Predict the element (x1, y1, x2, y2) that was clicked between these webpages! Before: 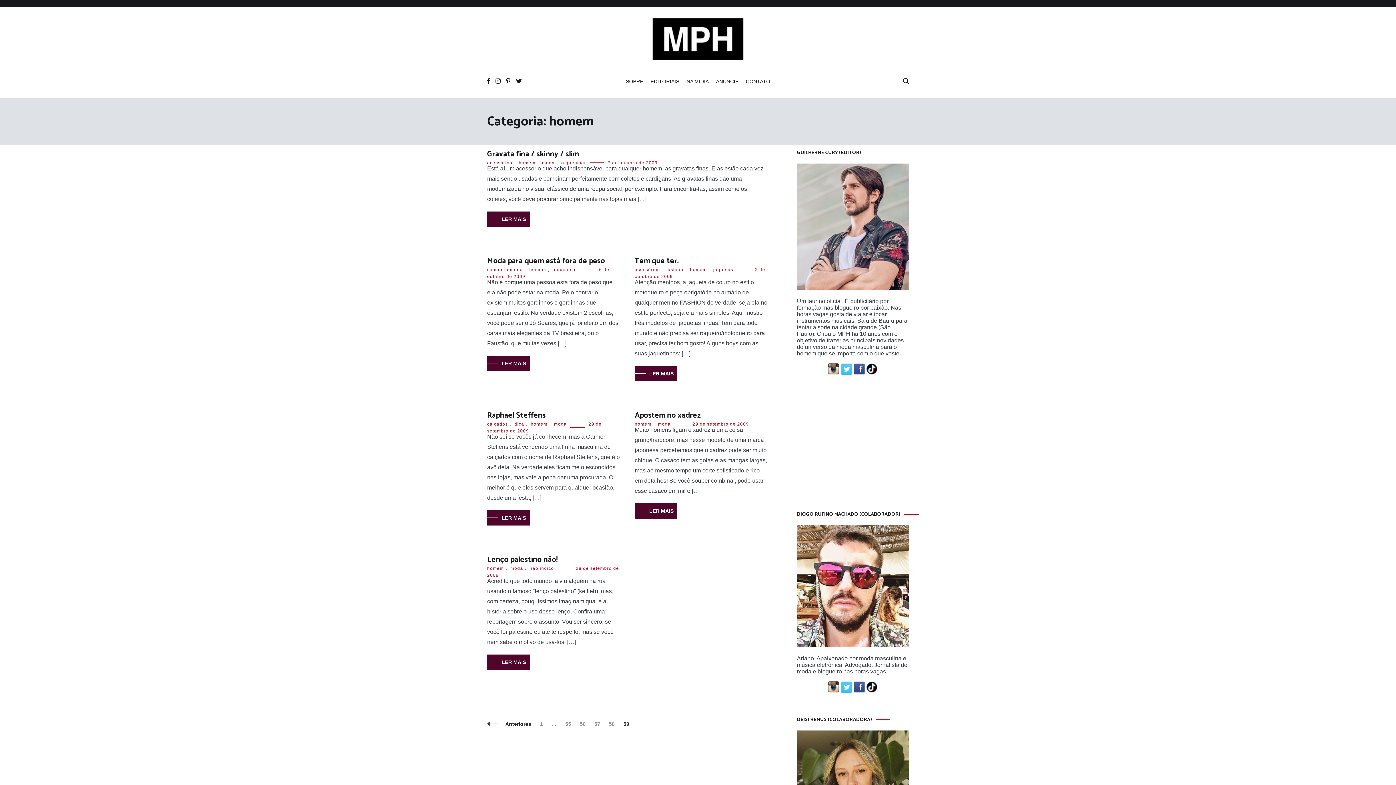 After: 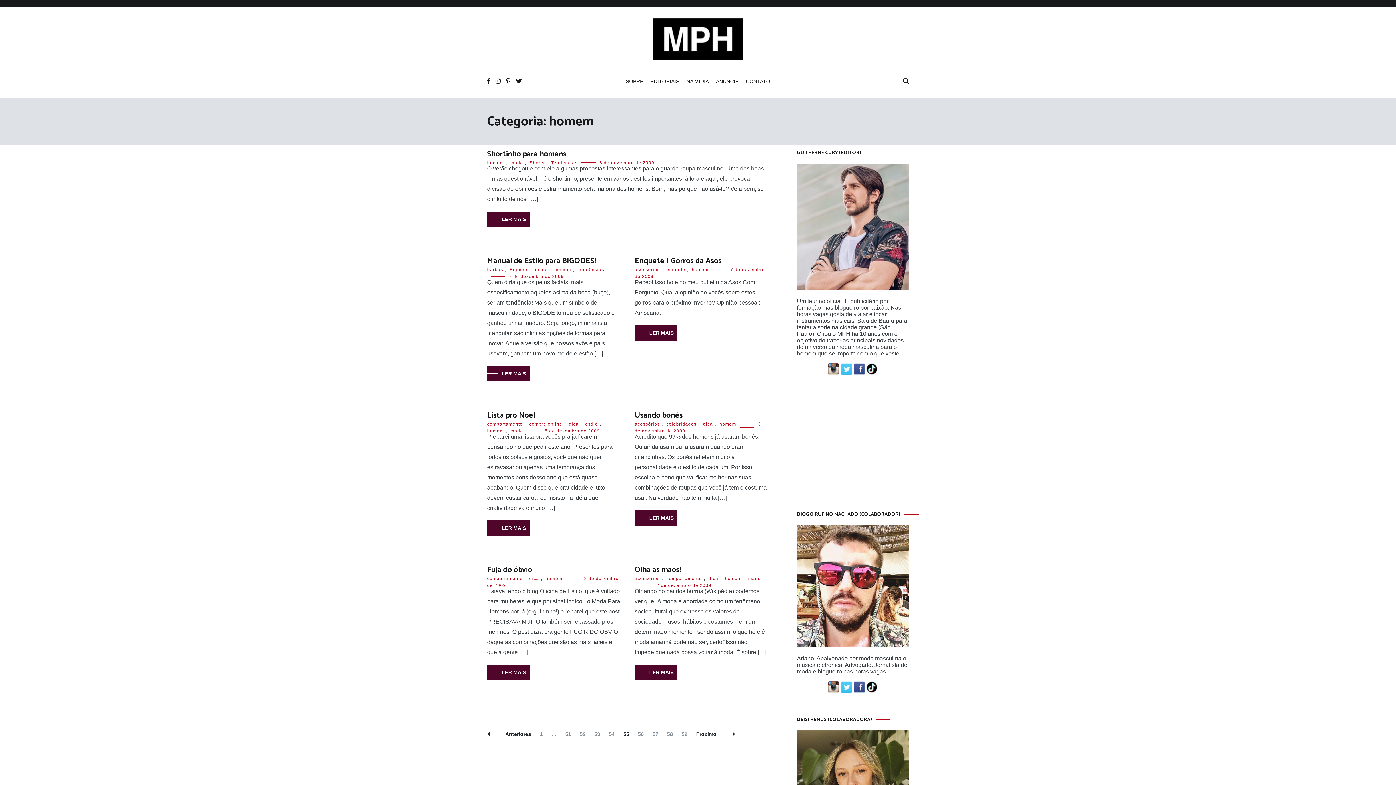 Action: label: Página
55 bbox: (561, 721, 574, 727)